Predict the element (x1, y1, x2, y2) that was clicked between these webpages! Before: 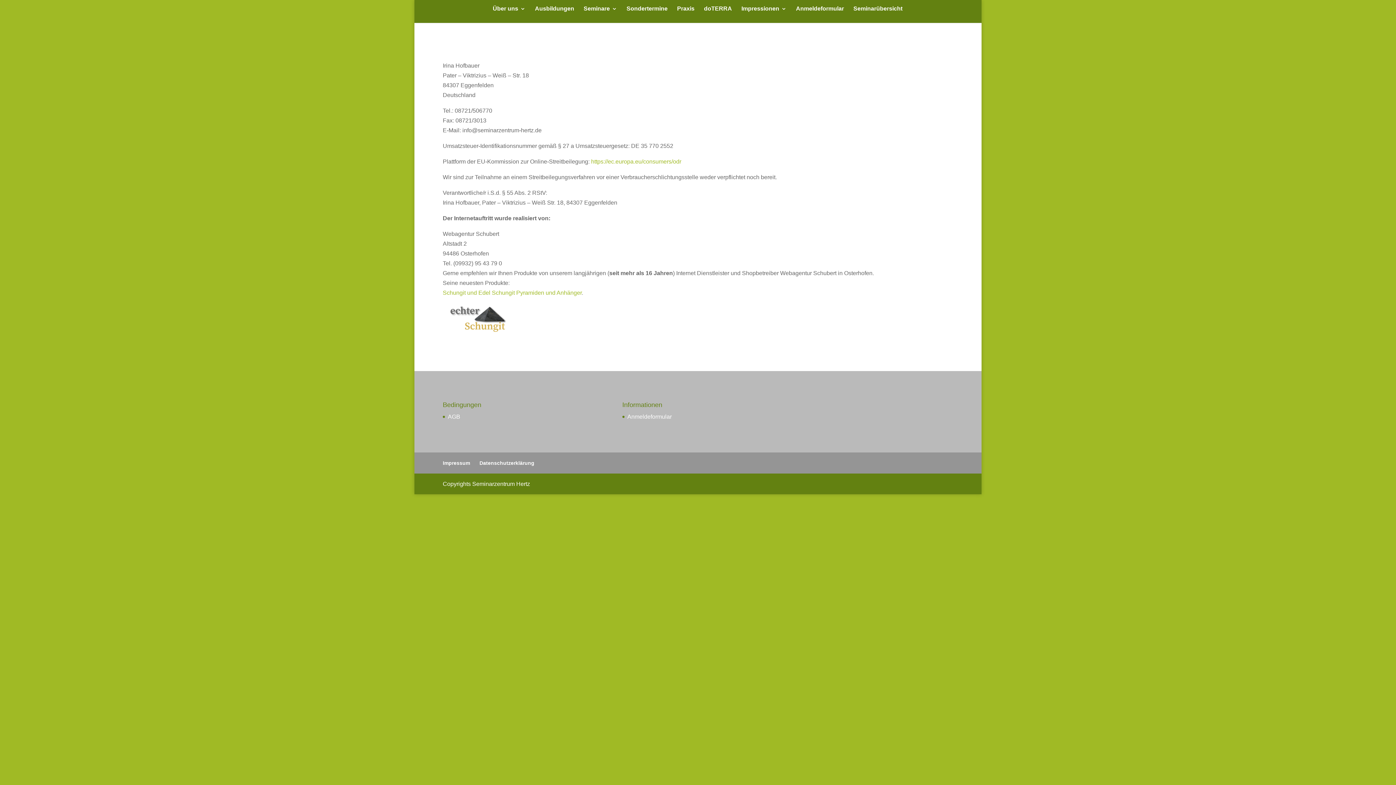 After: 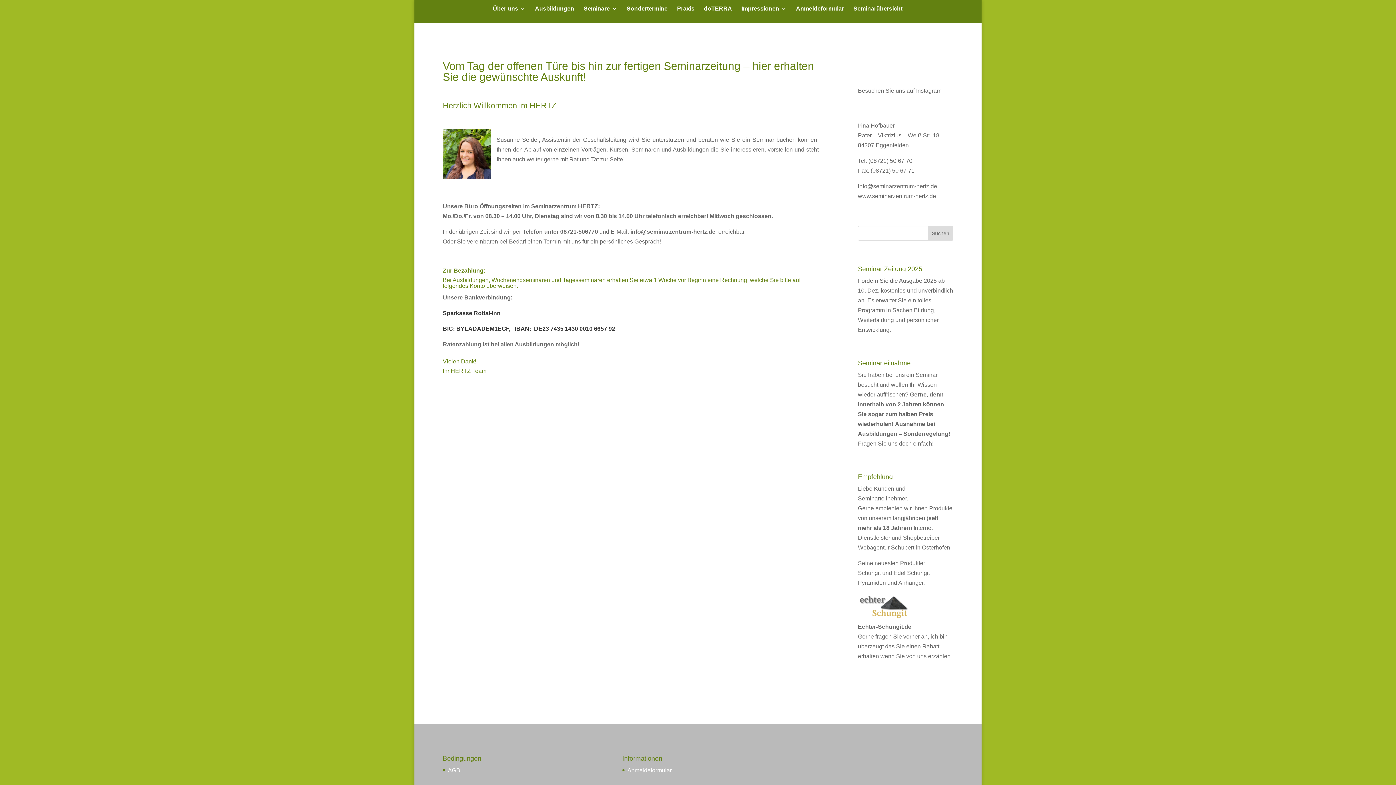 Action: label: Seminare bbox: (583, 6, 617, 22)